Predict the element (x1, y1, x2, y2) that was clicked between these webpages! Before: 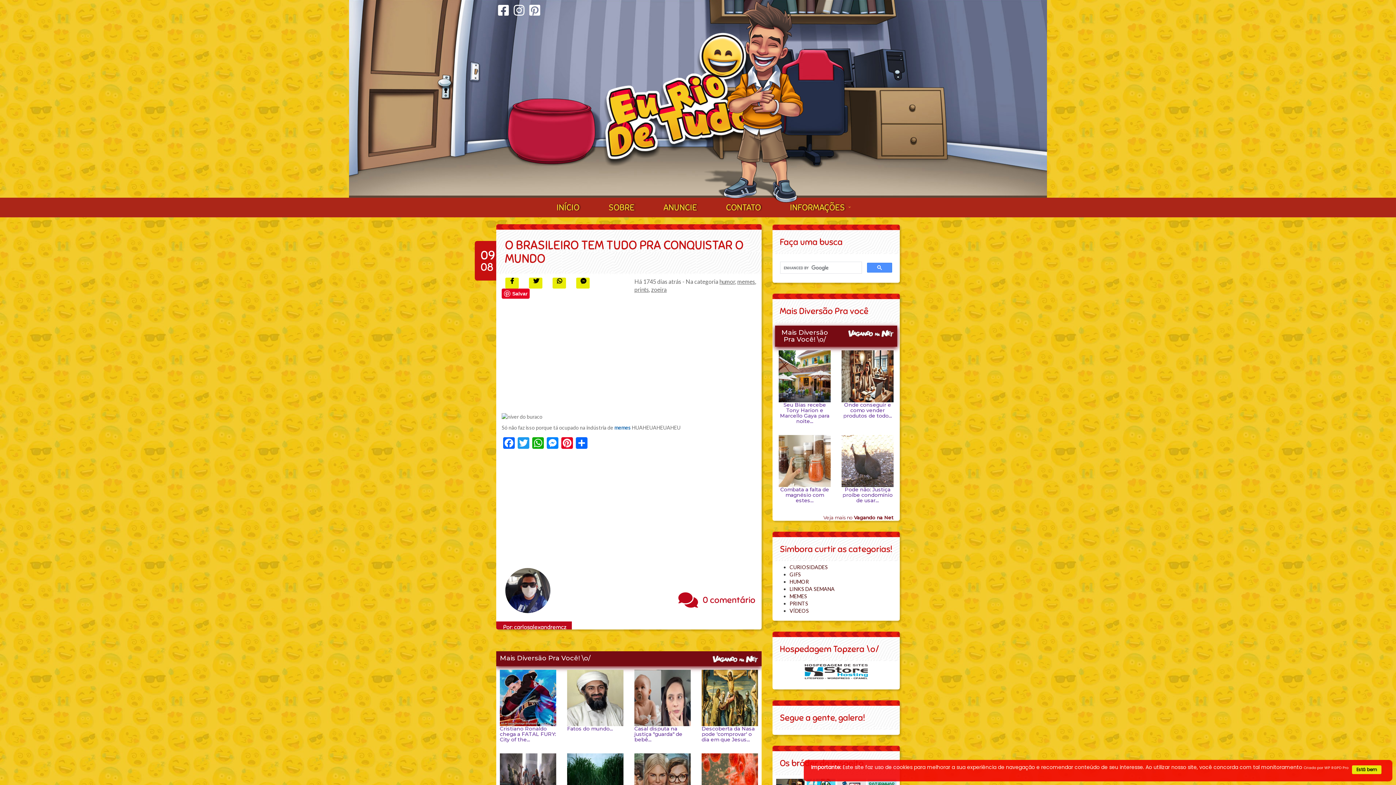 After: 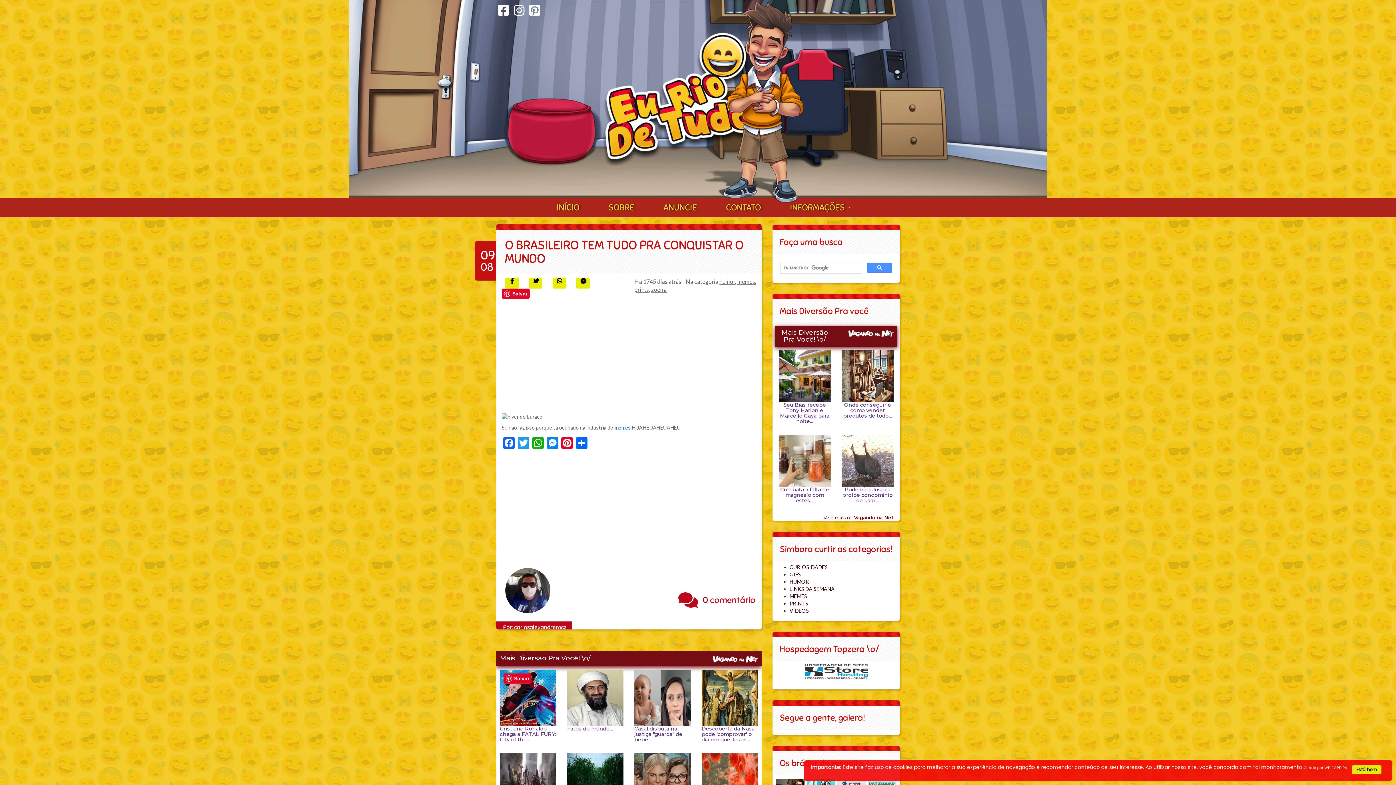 Action: bbox: (500, 670, 556, 743) label: Cristiano Ronaldo chega a FATAL FURY: City of the...